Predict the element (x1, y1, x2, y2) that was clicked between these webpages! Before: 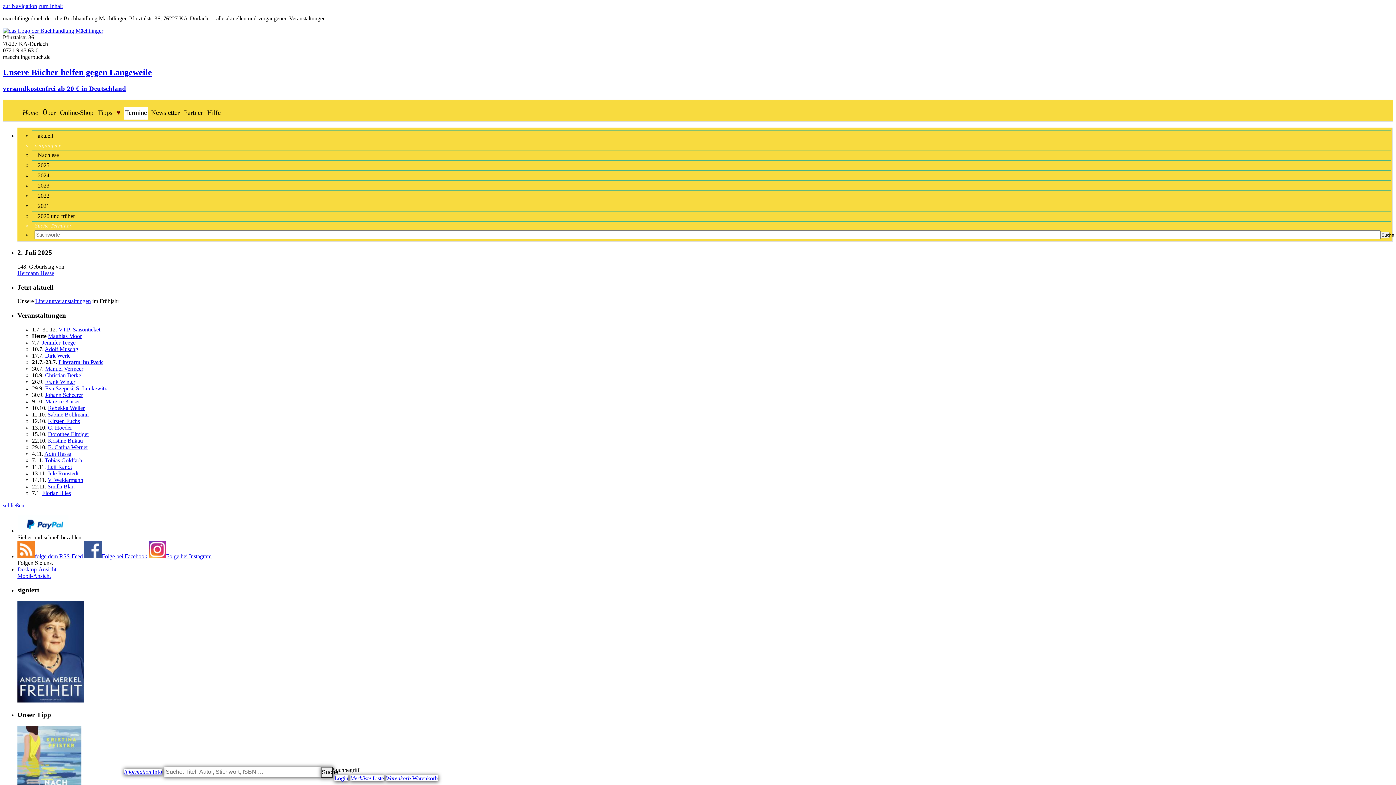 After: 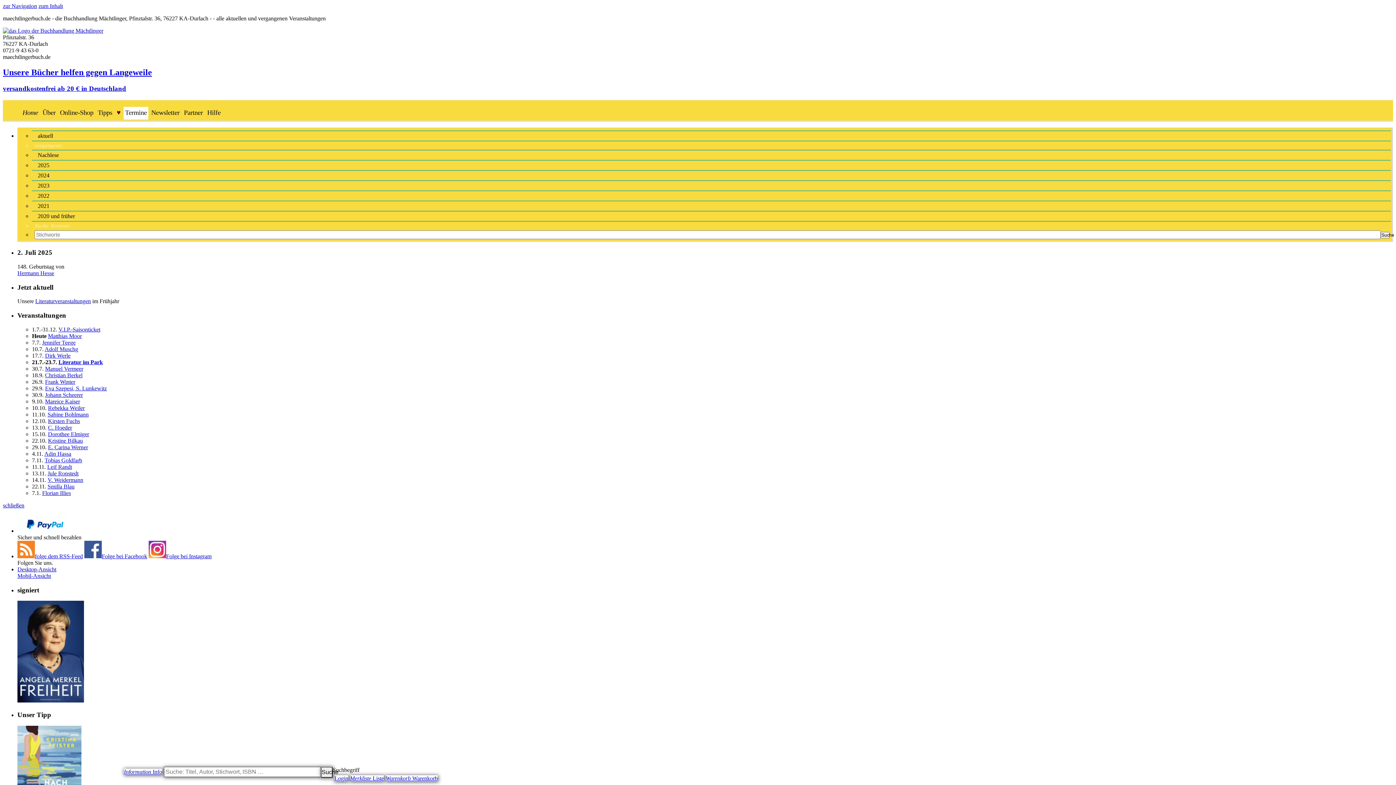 Action: label: C. Hoeder bbox: (48, 424, 72, 430)